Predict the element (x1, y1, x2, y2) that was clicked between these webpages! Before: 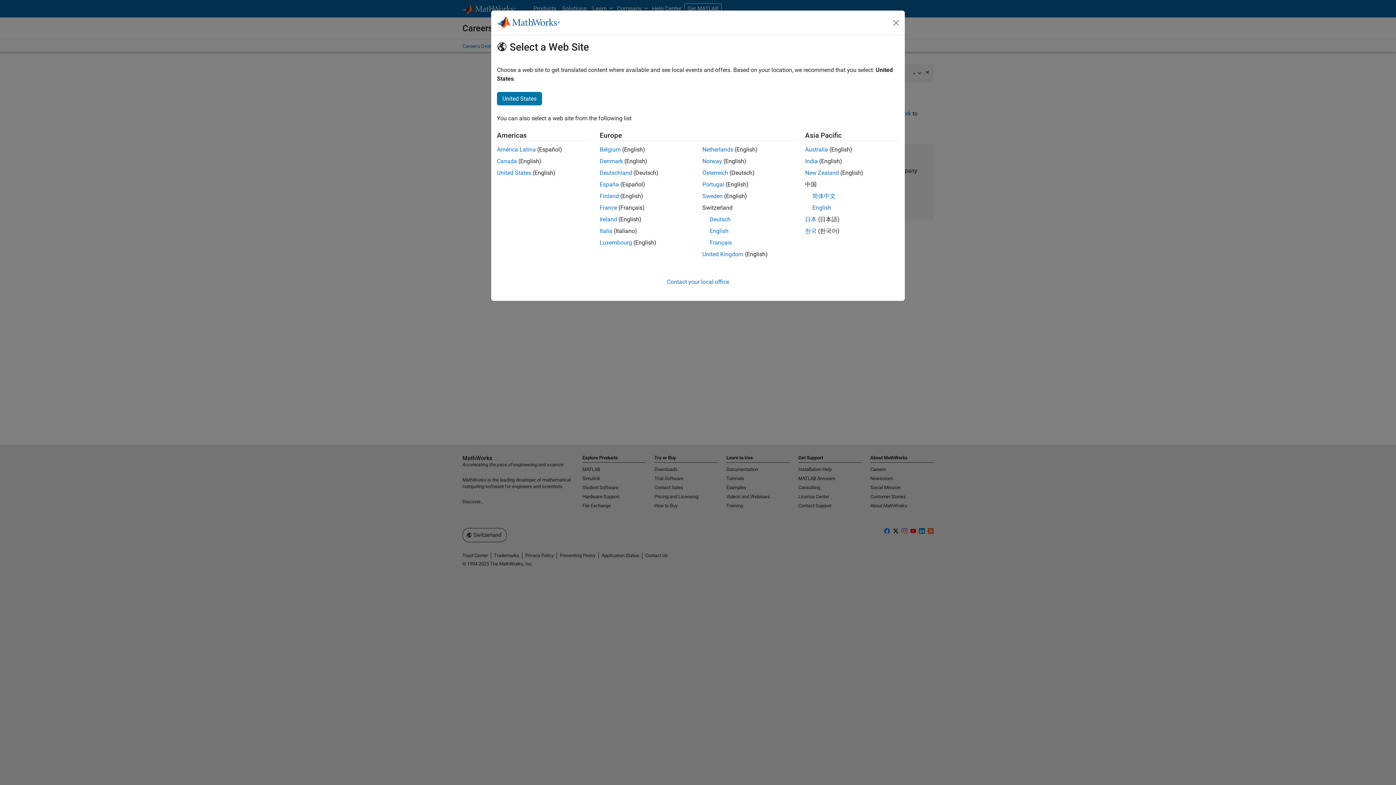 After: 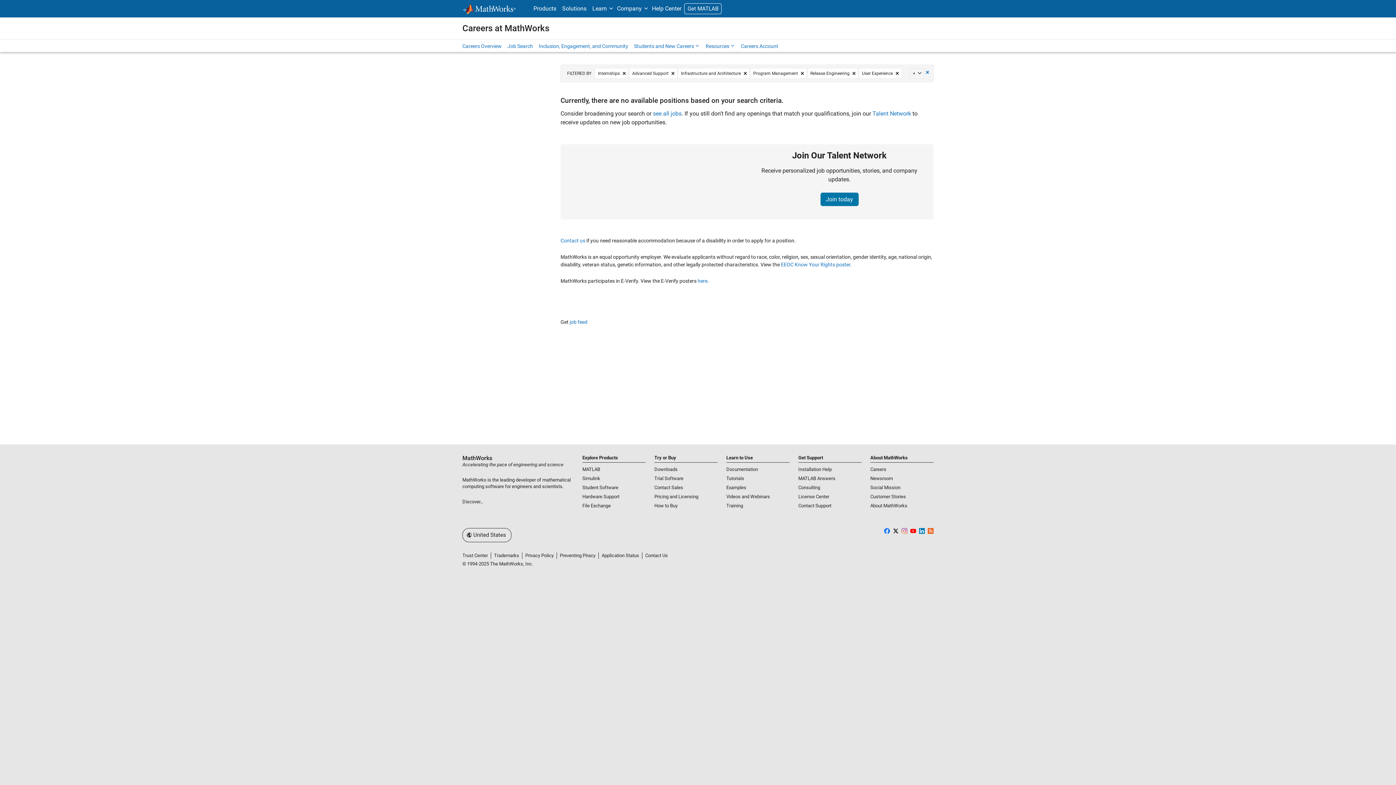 Action: label: Portugal bbox: (702, 181, 724, 188)